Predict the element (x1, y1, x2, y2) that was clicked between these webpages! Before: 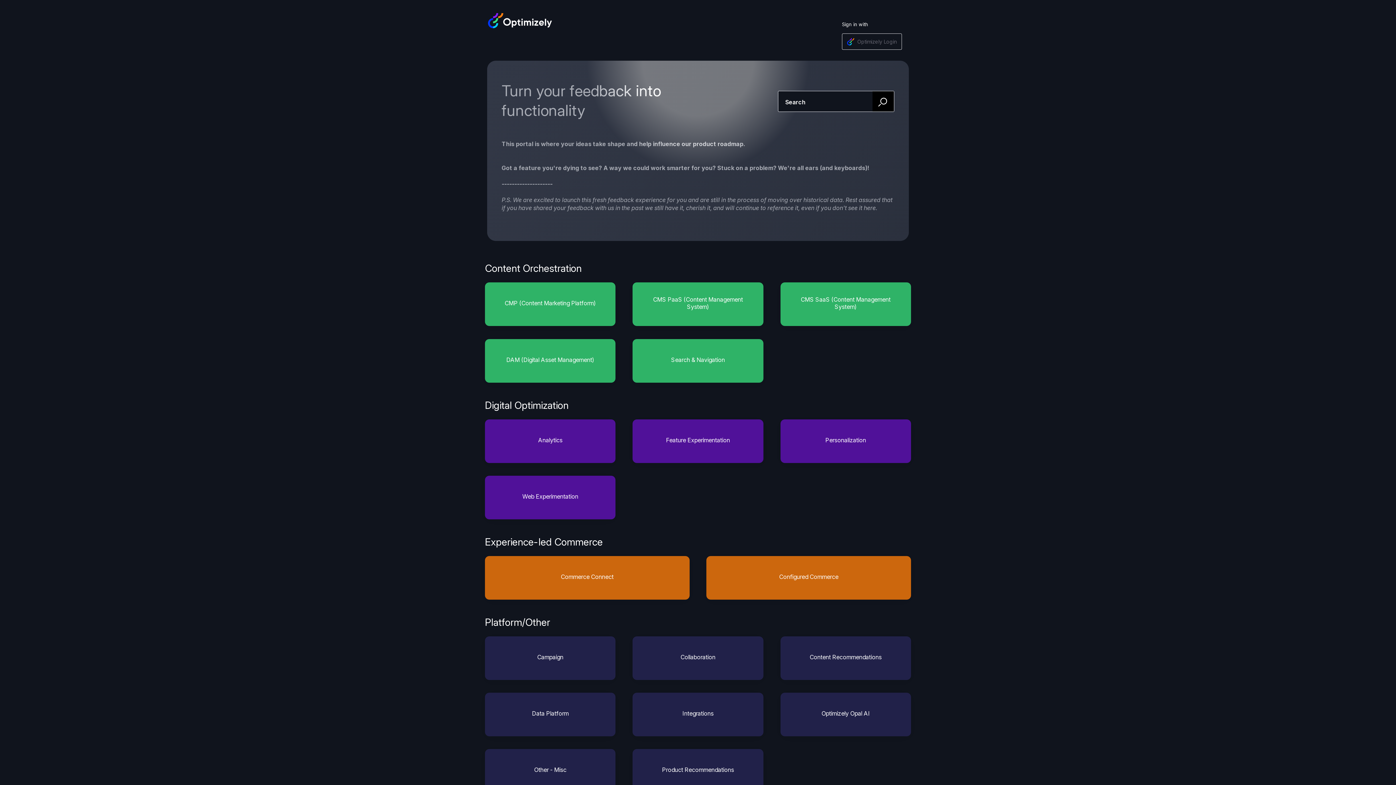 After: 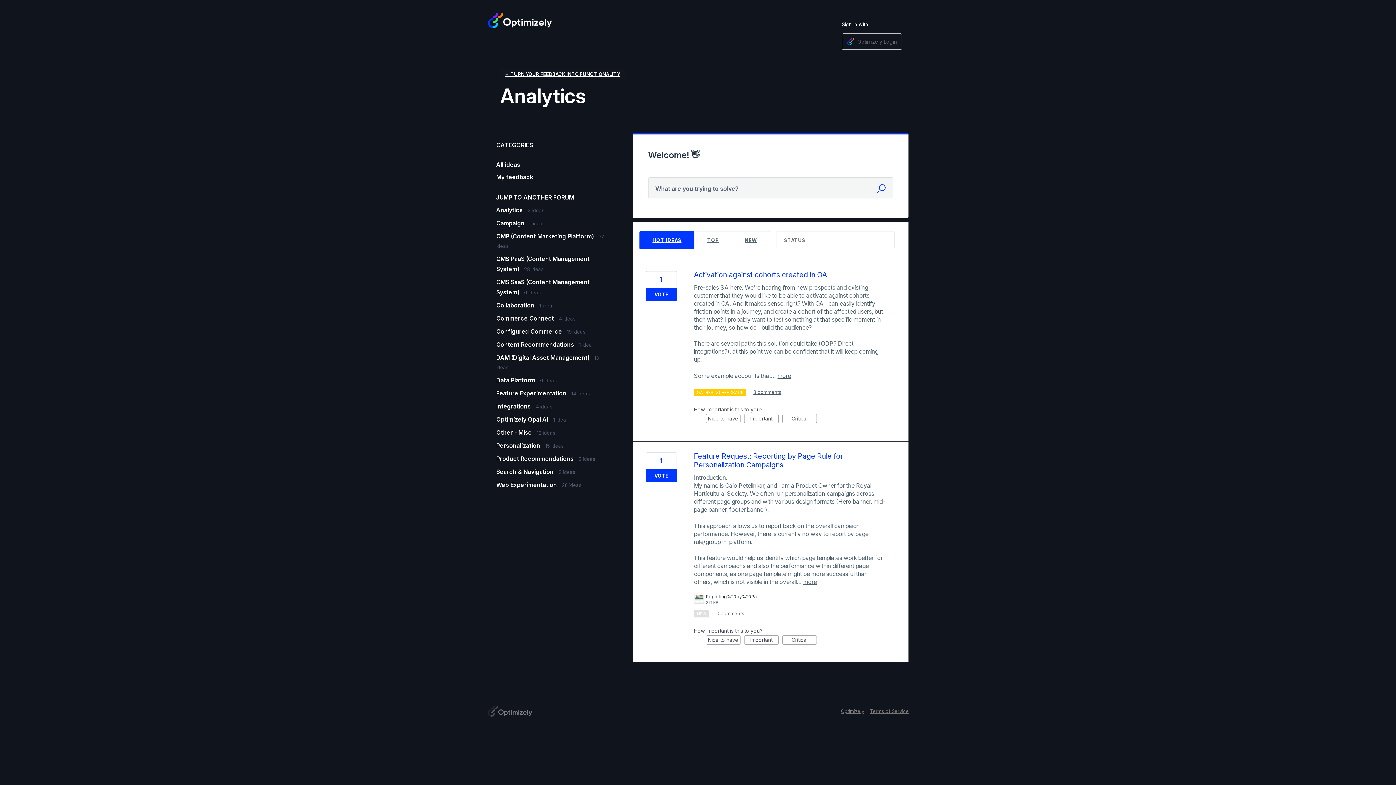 Action: bbox: (485, 419, 615, 463) label: Analytics